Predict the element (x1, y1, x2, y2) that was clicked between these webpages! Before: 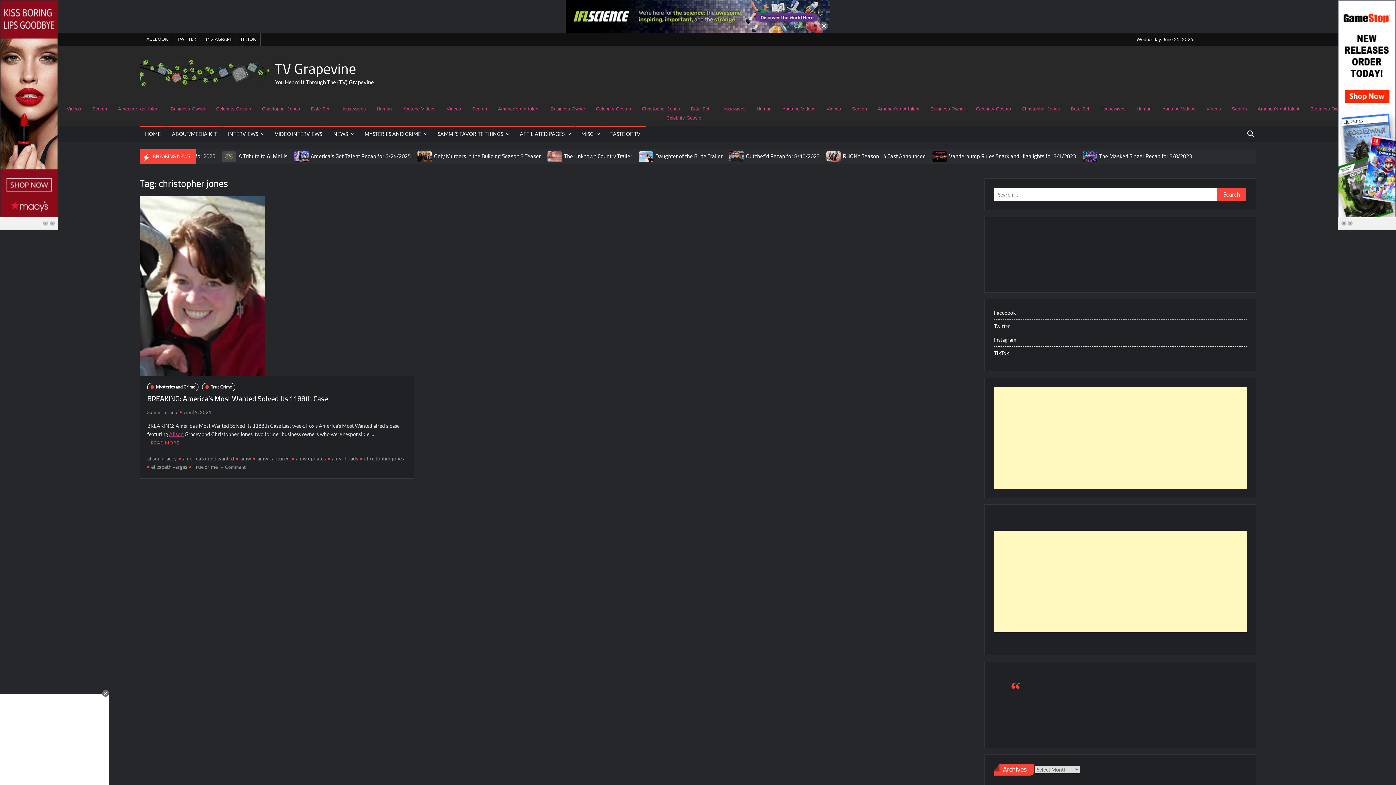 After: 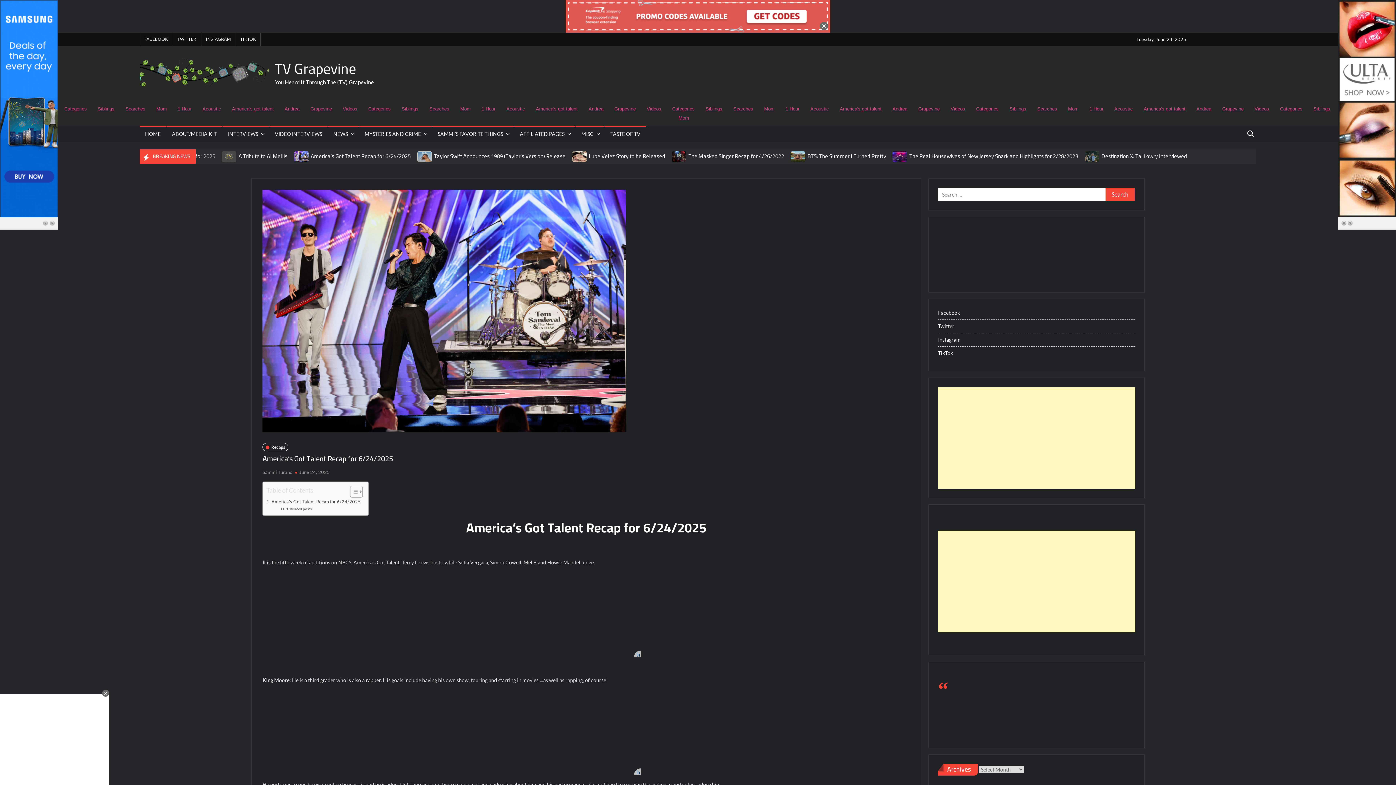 Action: bbox: (294, 152, 309, 159)